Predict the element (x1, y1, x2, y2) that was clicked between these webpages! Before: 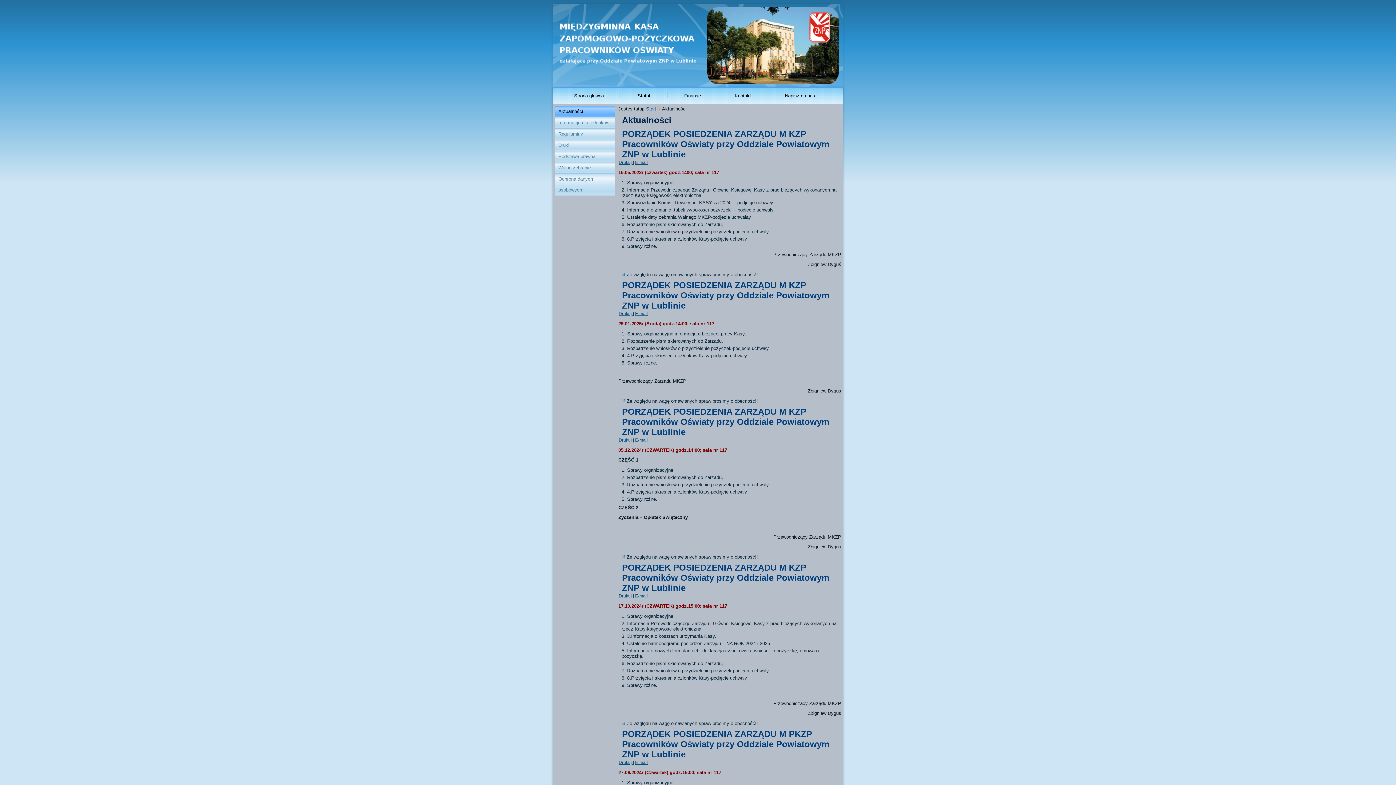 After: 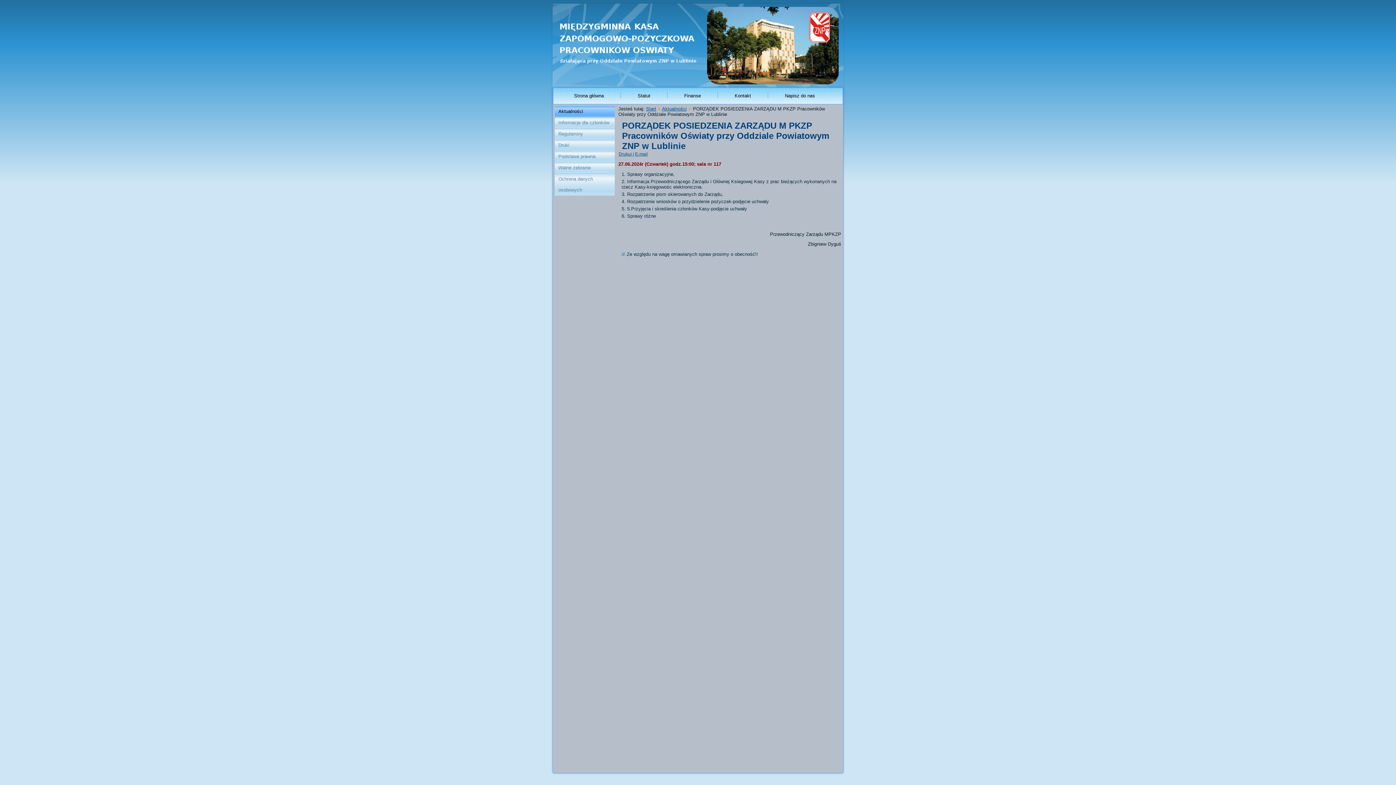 Action: bbox: (622, 729, 829, 759) label: PORZĄDEK POSIEDZENIA ZARZĄDU M PKZP Pracowników Oświaty przy Oddziale Powiatowym ZNP w Lublinie